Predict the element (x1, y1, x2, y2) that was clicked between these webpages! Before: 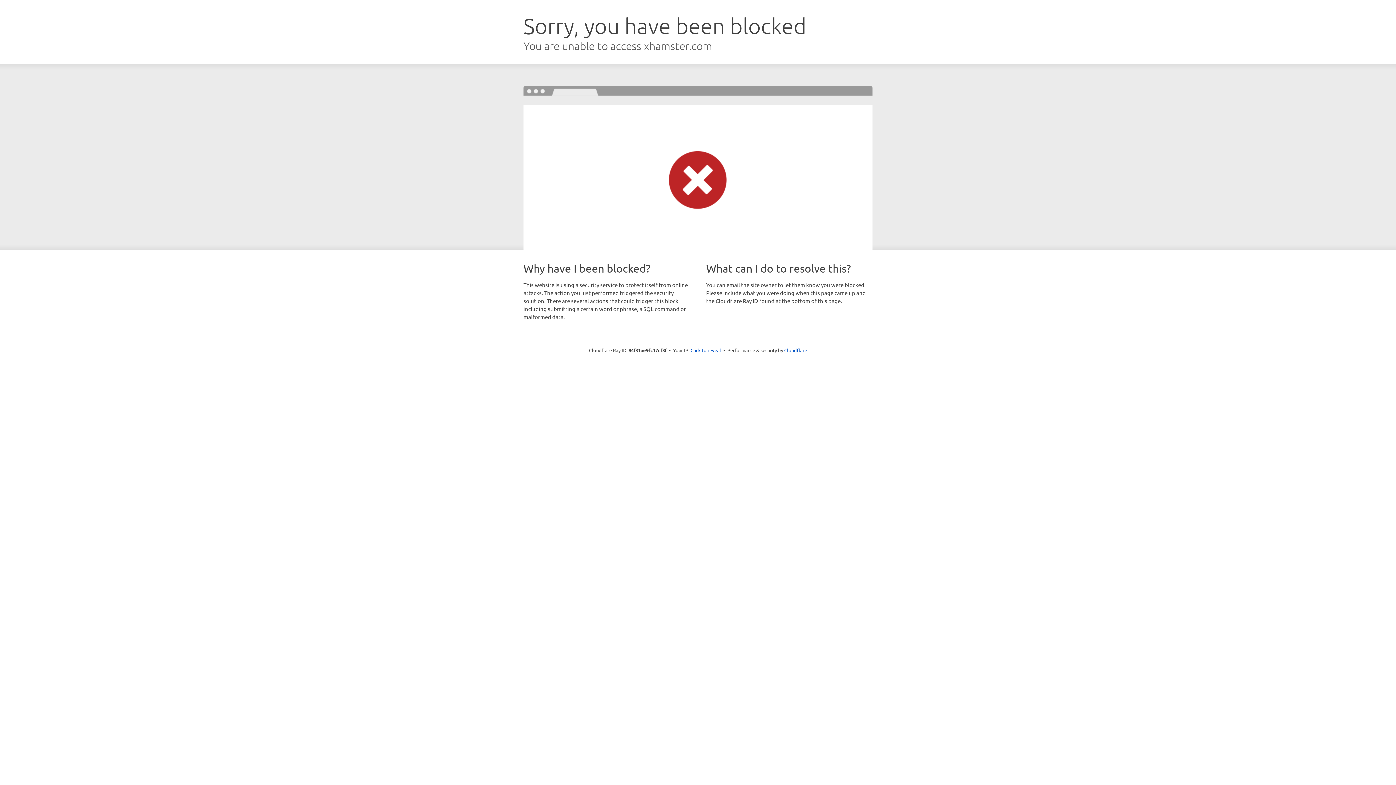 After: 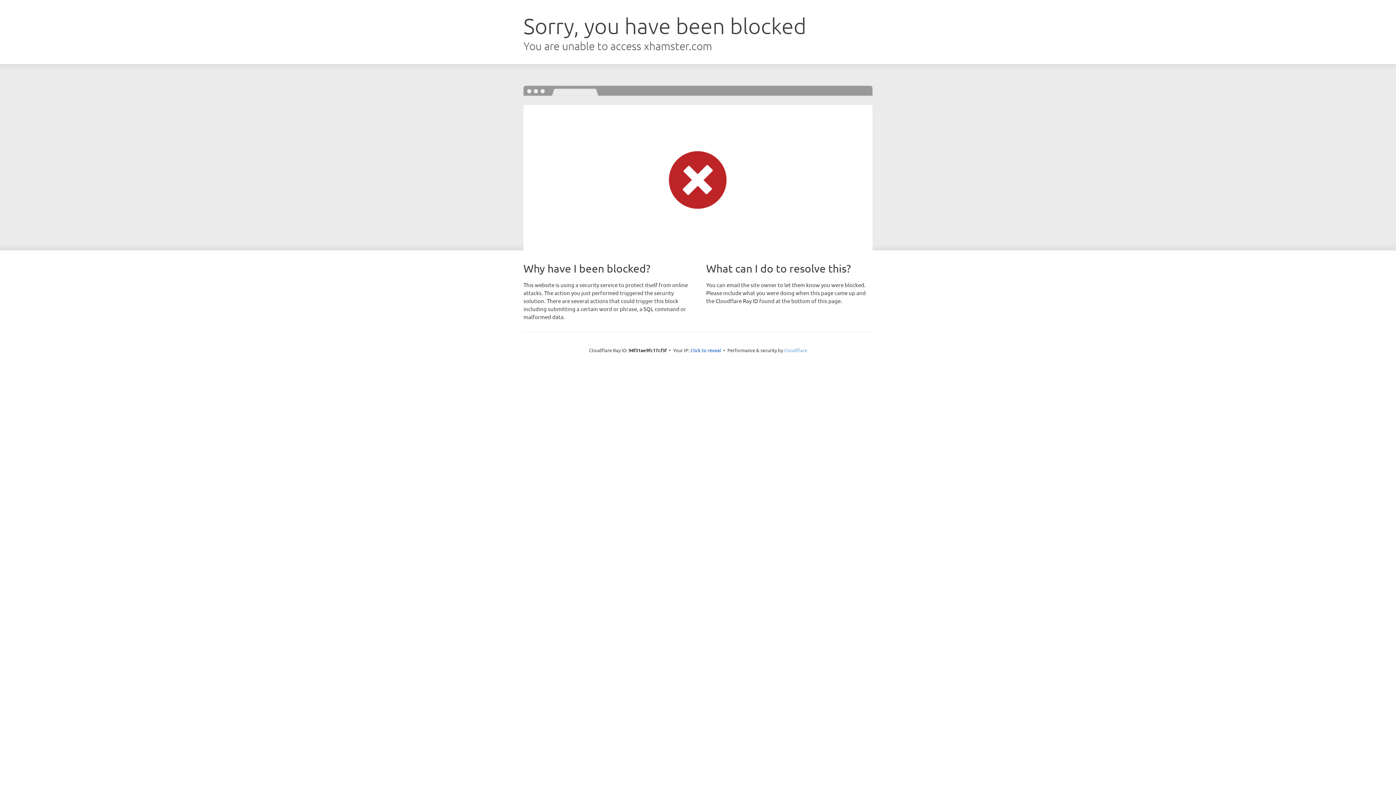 Action: bbox: (784, 347, 807, 353) label: Cloudflare